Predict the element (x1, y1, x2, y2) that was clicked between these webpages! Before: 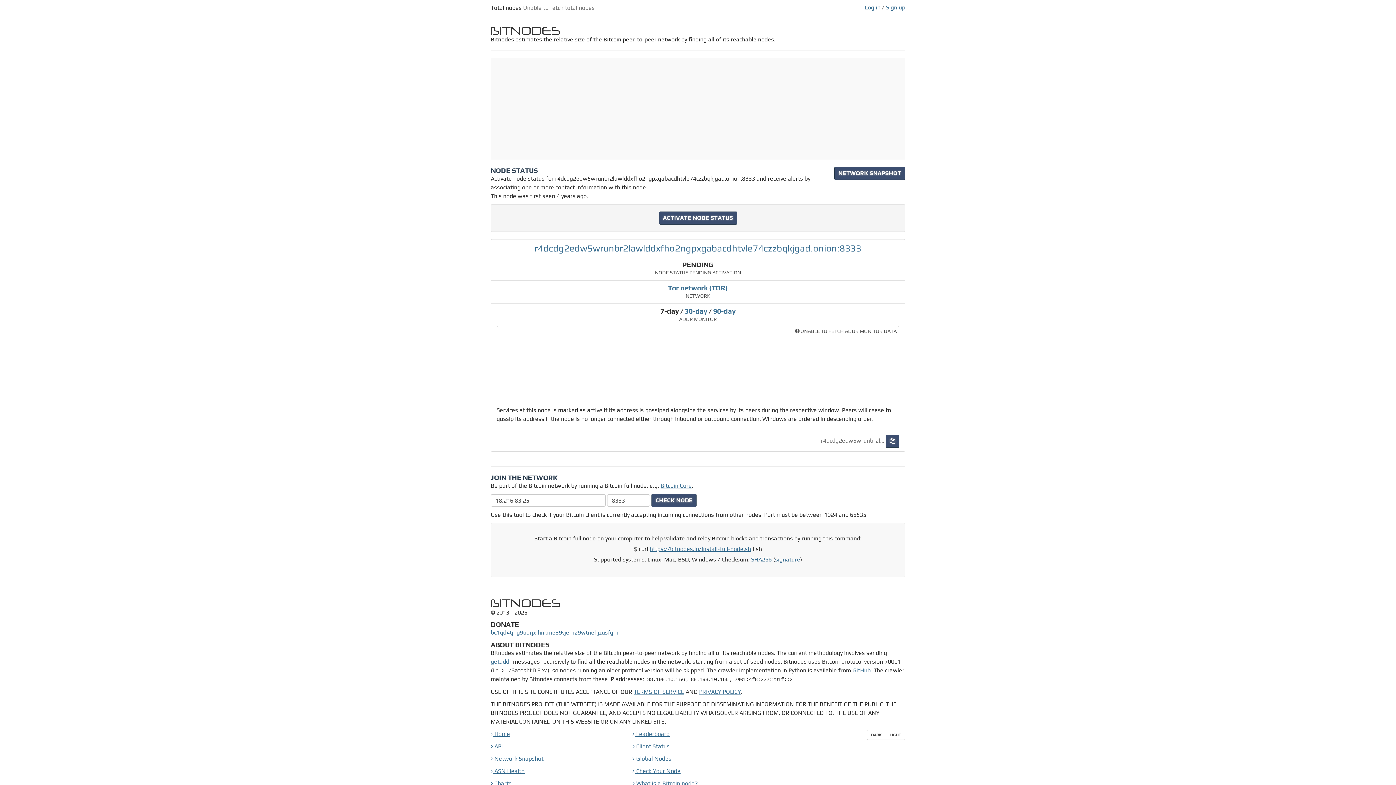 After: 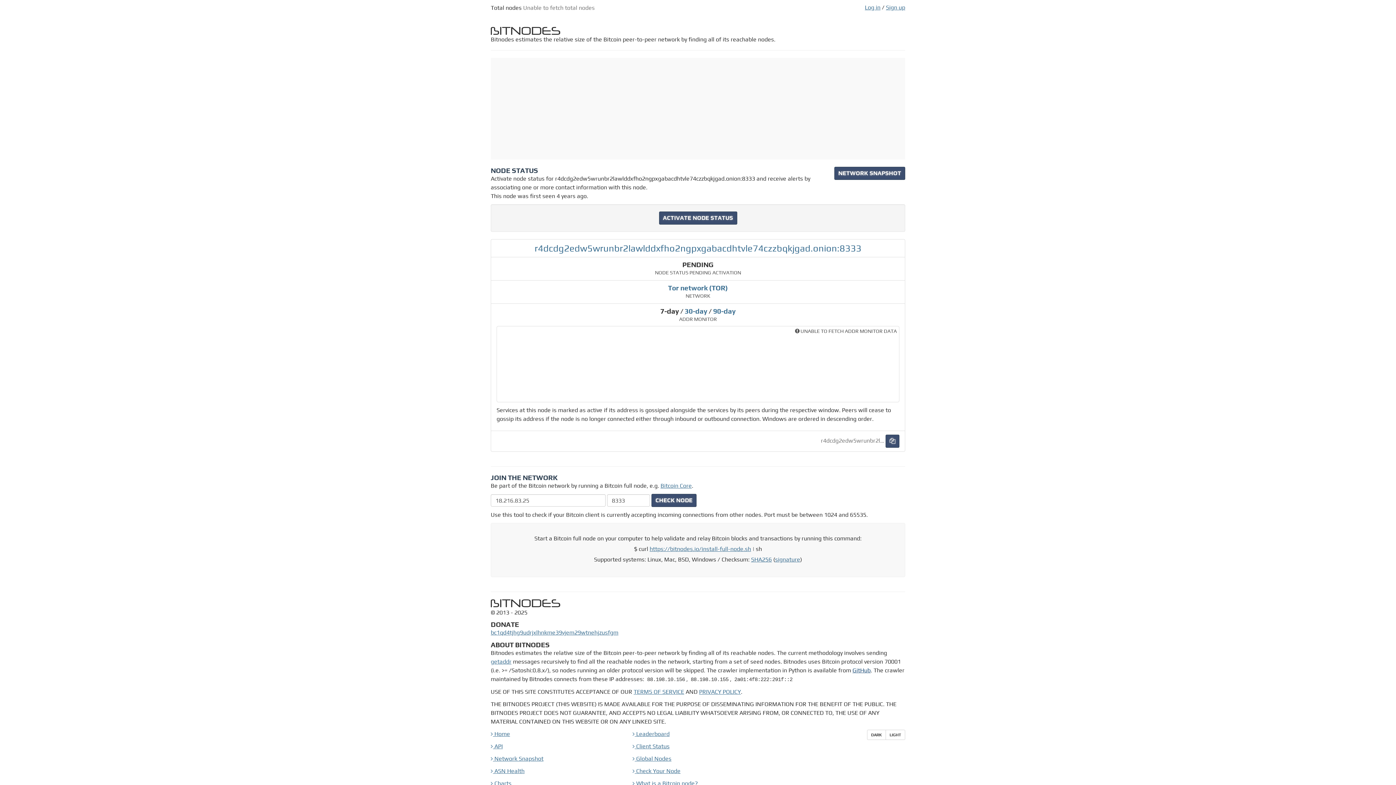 Action: label: GitHub bbox: (852, 667, 870, 674)